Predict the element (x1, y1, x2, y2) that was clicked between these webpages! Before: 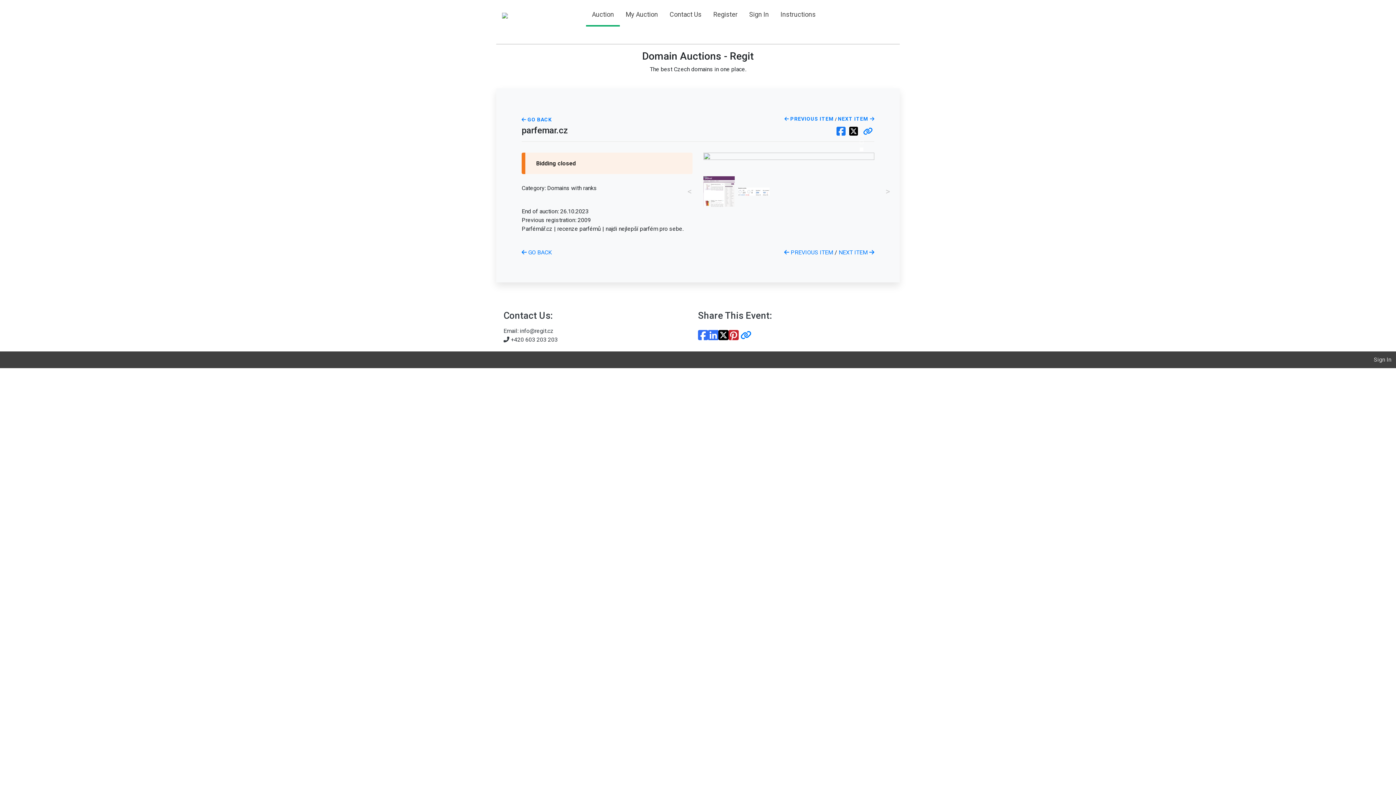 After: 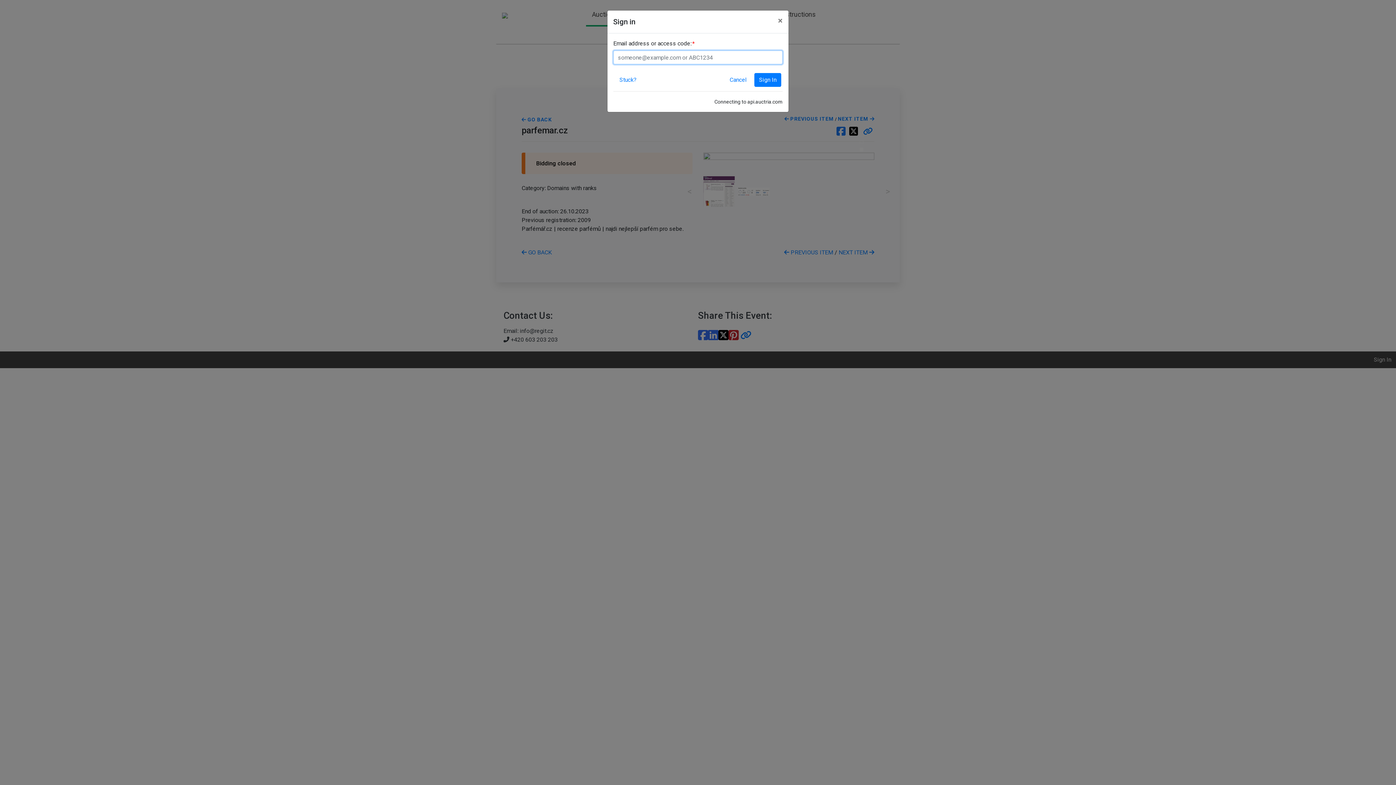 Action: bbox: (1369, 353, 1396, 366) label: Sign In